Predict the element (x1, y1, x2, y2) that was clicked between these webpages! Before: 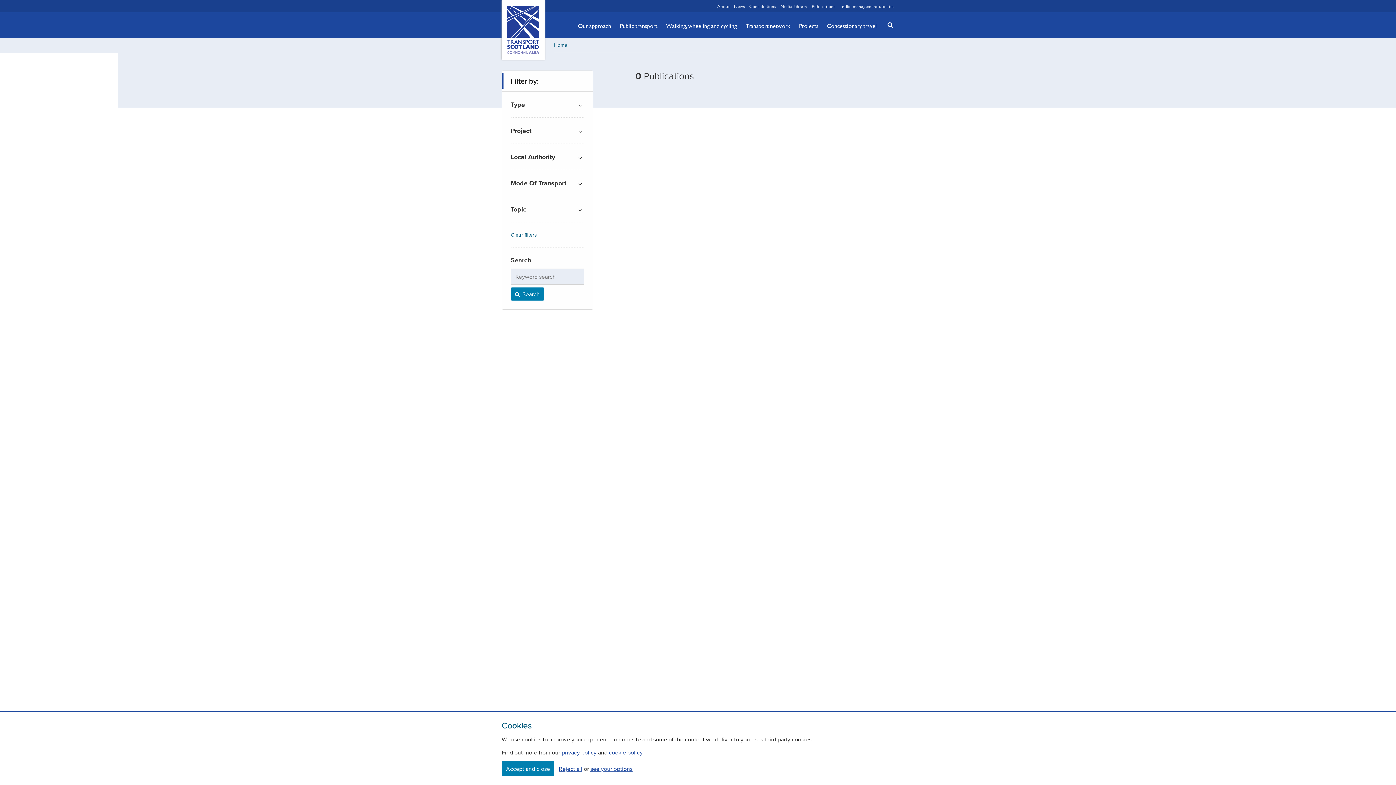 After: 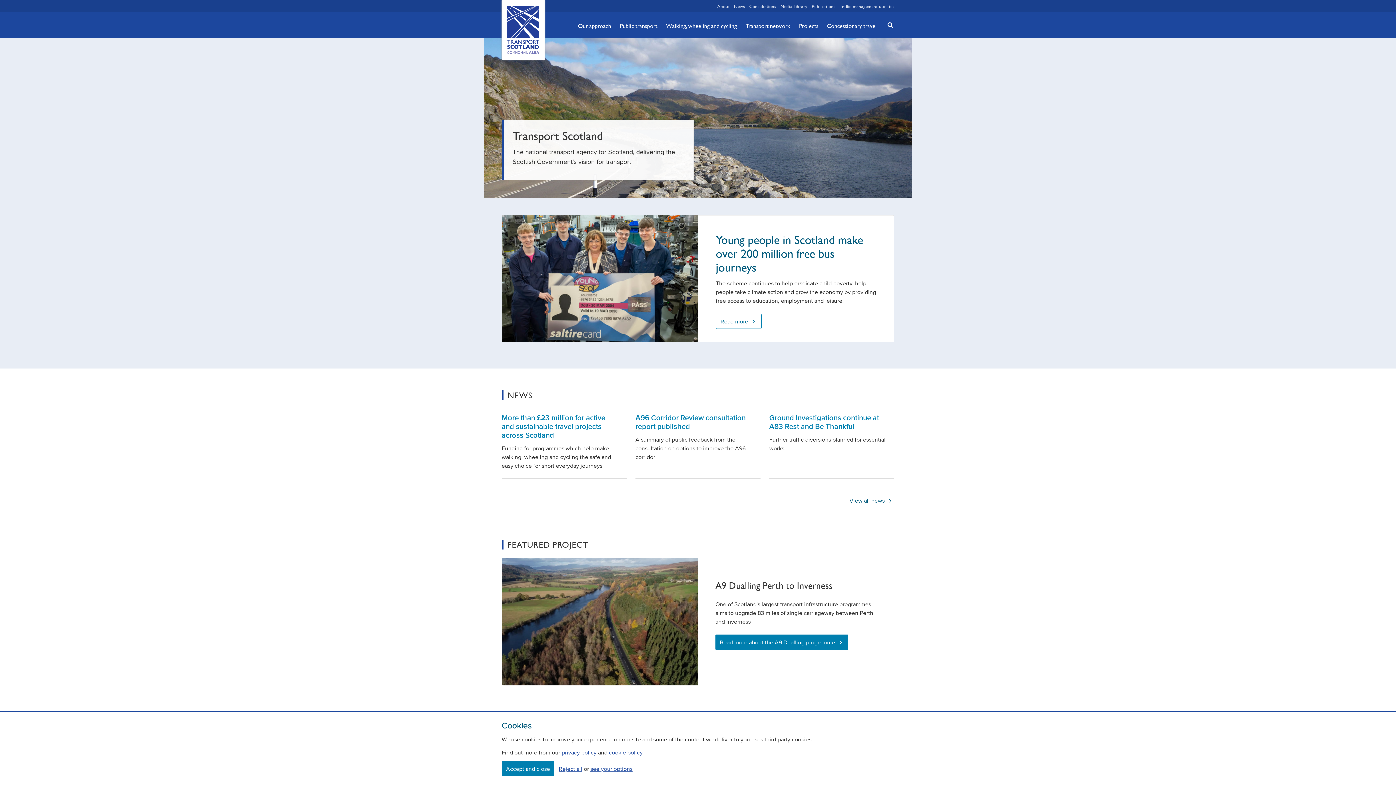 Action: bbox: (501, 0, 544, 59) label: Transport Scotland, Comhdhail alba home button